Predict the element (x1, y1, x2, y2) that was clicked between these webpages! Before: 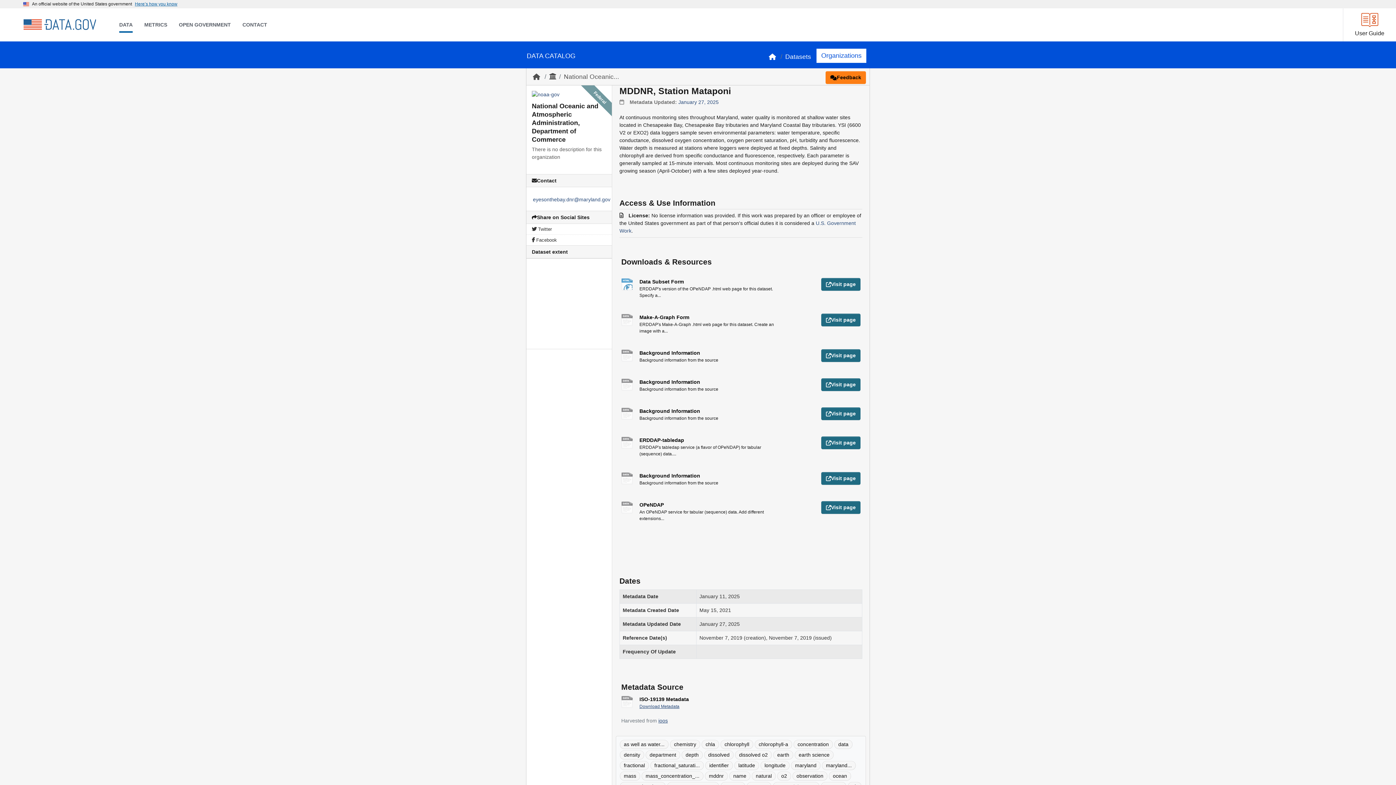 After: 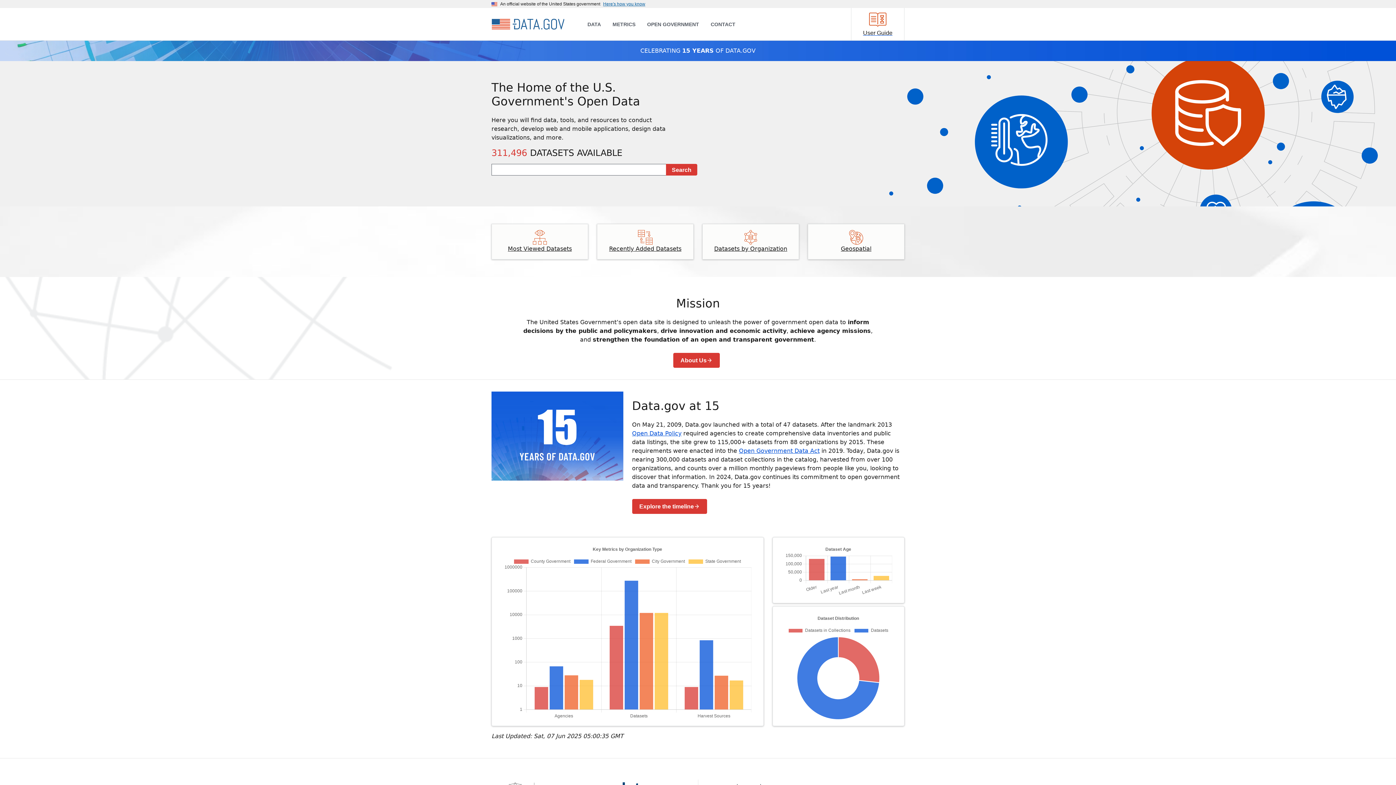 Action: label: Home bbox: (23, 16, 96, 33)